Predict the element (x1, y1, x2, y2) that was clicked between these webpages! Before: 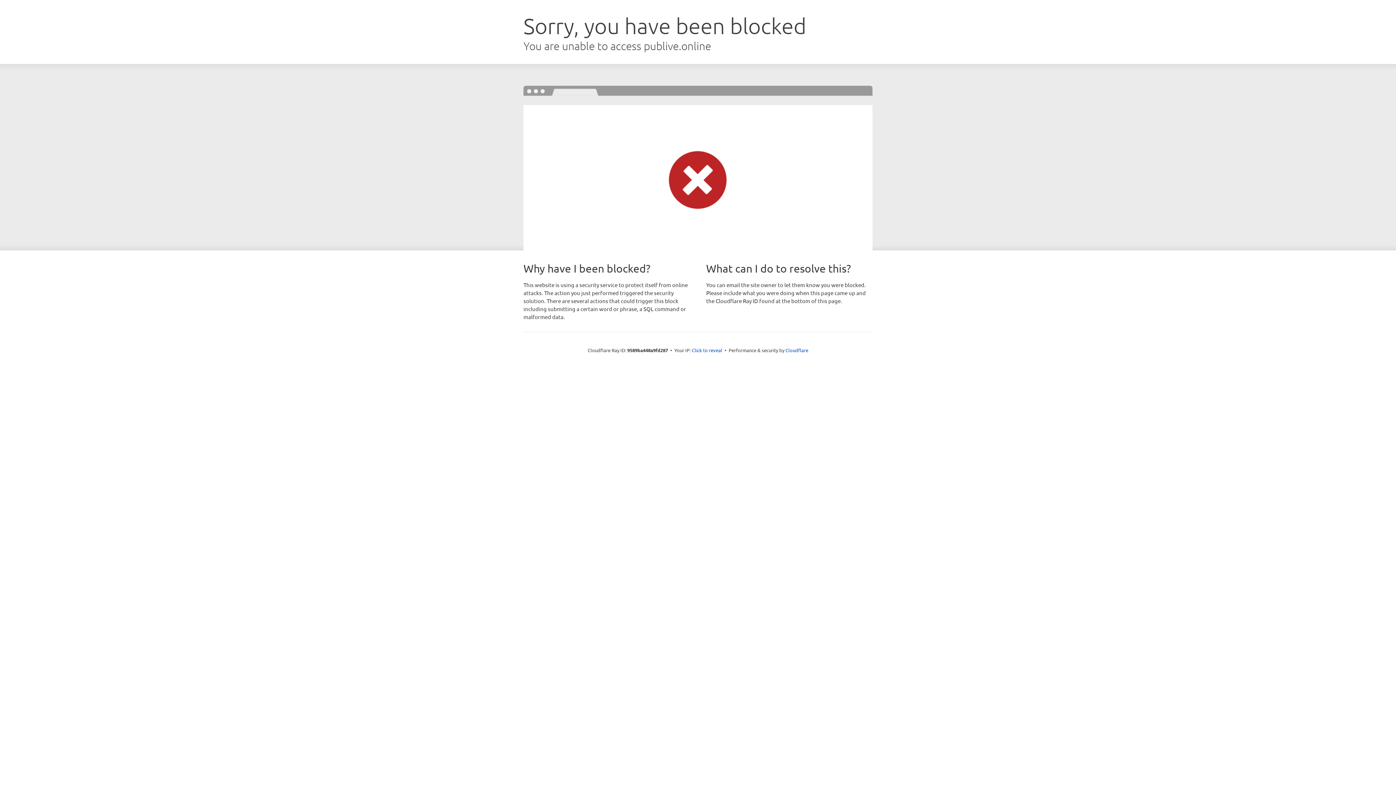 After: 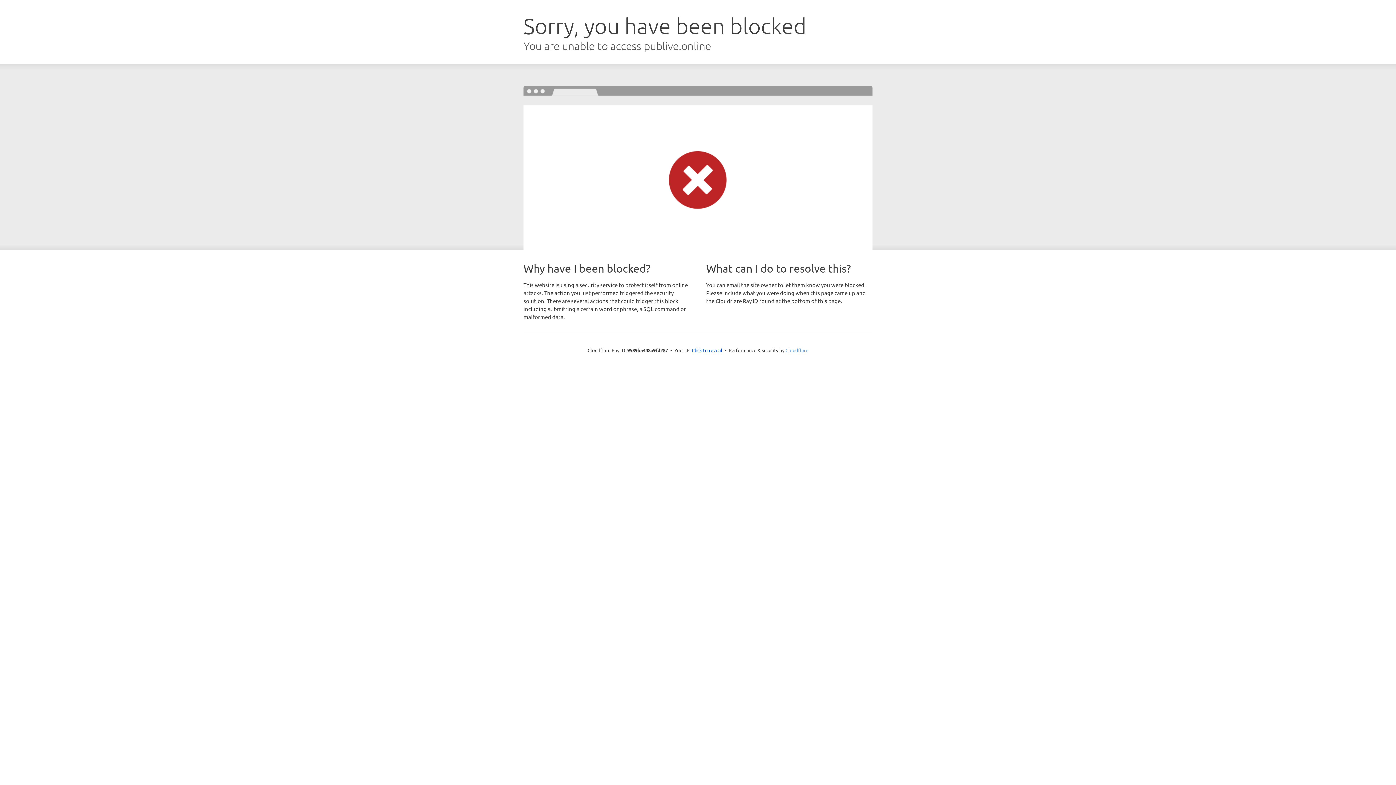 Action: bbox: (785, 347, 808, 353) label: Cloudflare